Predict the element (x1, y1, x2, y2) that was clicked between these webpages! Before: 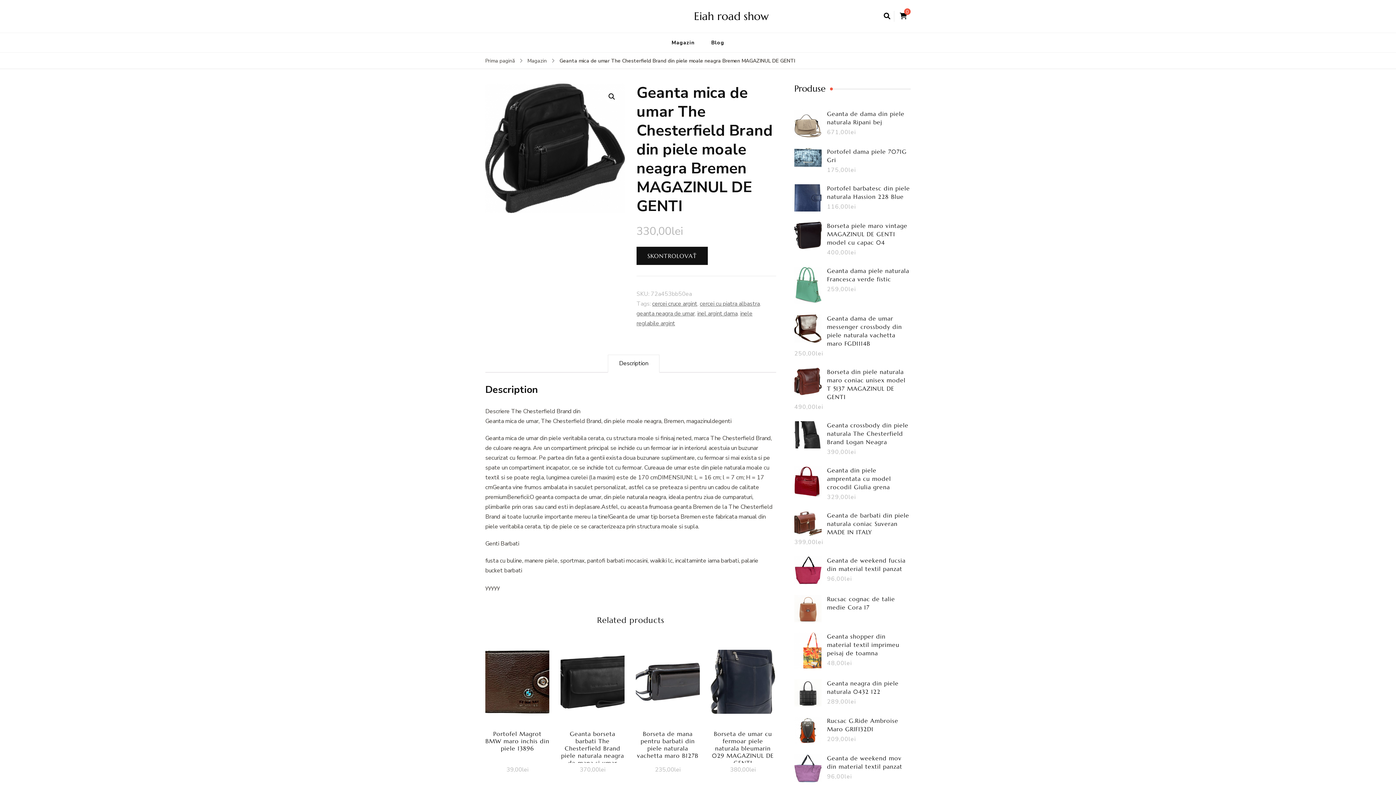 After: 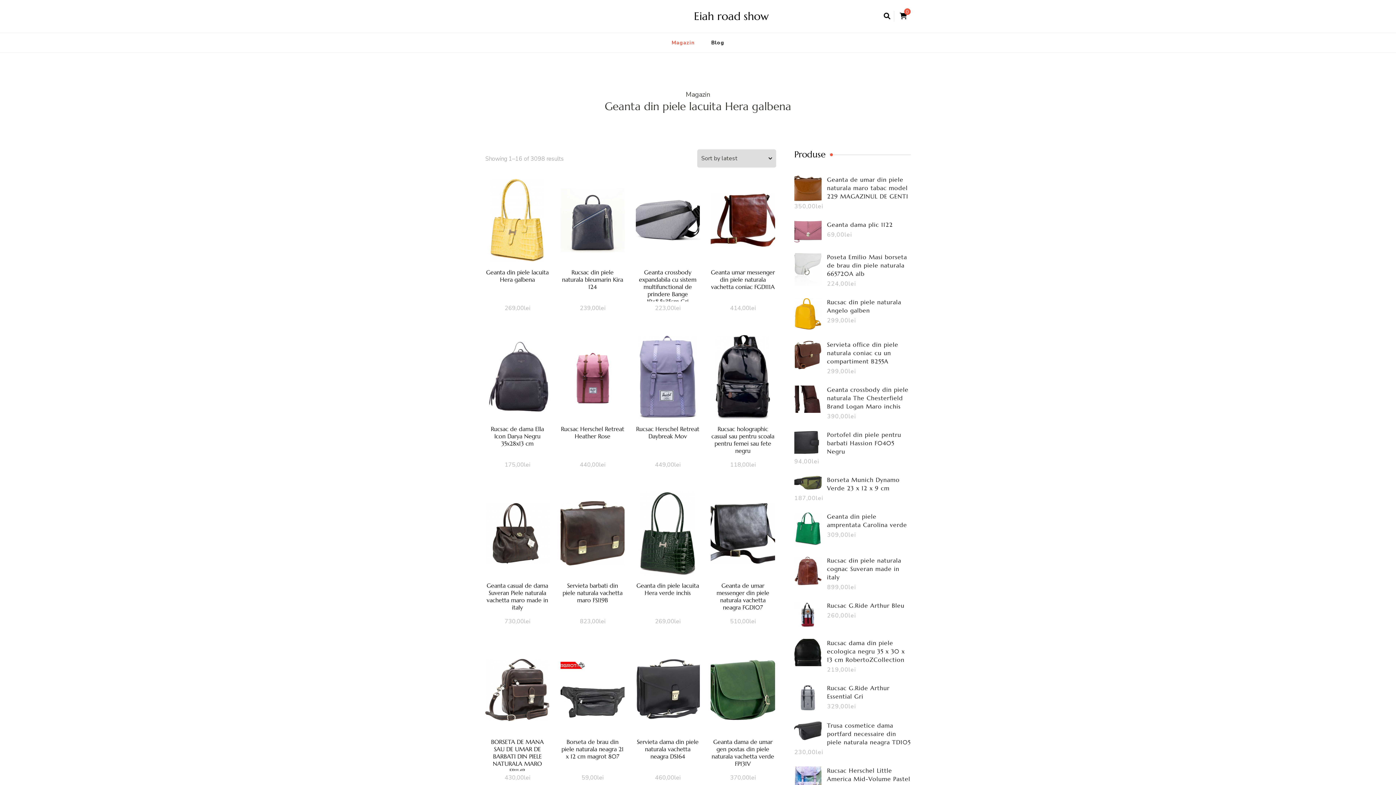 Action: label: Magazin bbox: (527, 56, 546, 65)